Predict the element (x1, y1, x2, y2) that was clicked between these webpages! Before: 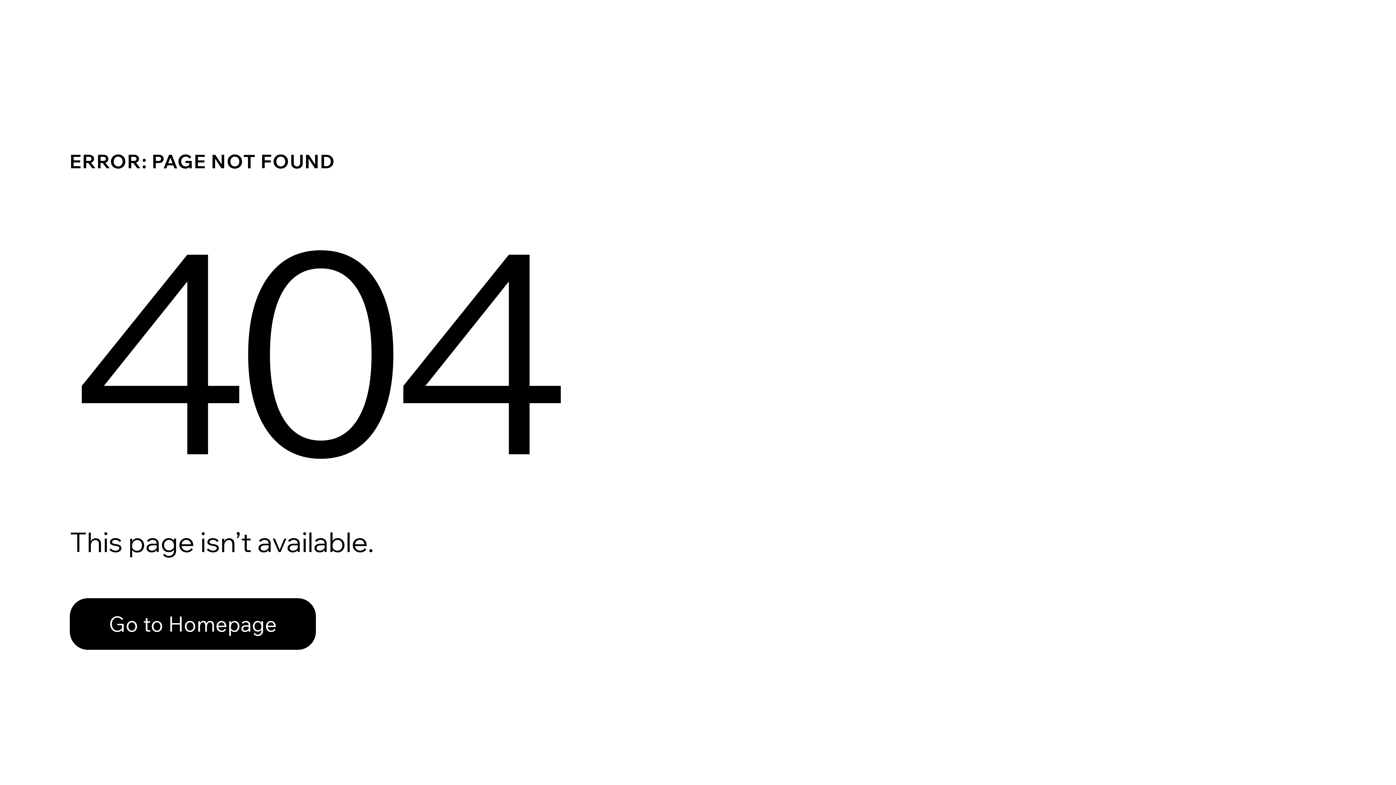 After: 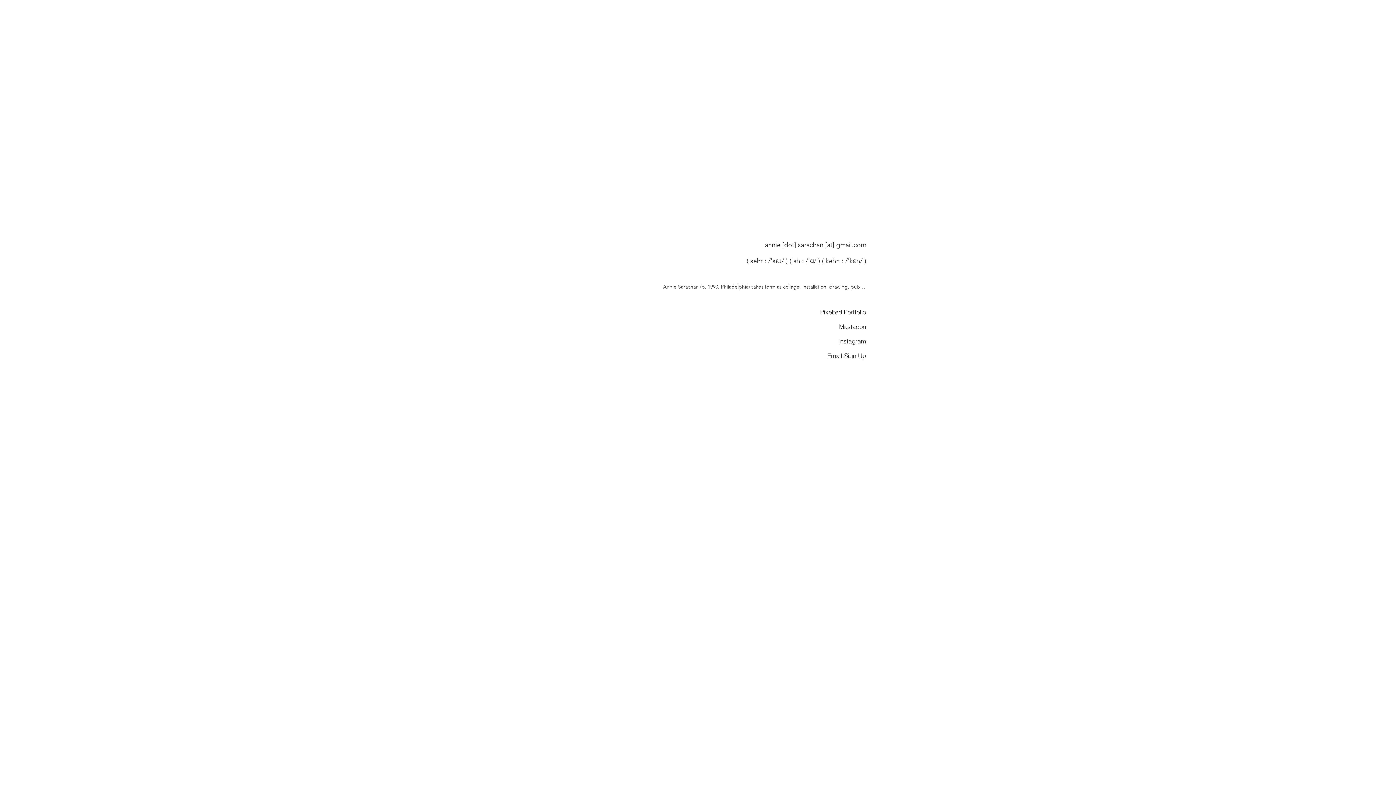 Action: bbox: (69, 598, 316, 650) label: Go to Homepage